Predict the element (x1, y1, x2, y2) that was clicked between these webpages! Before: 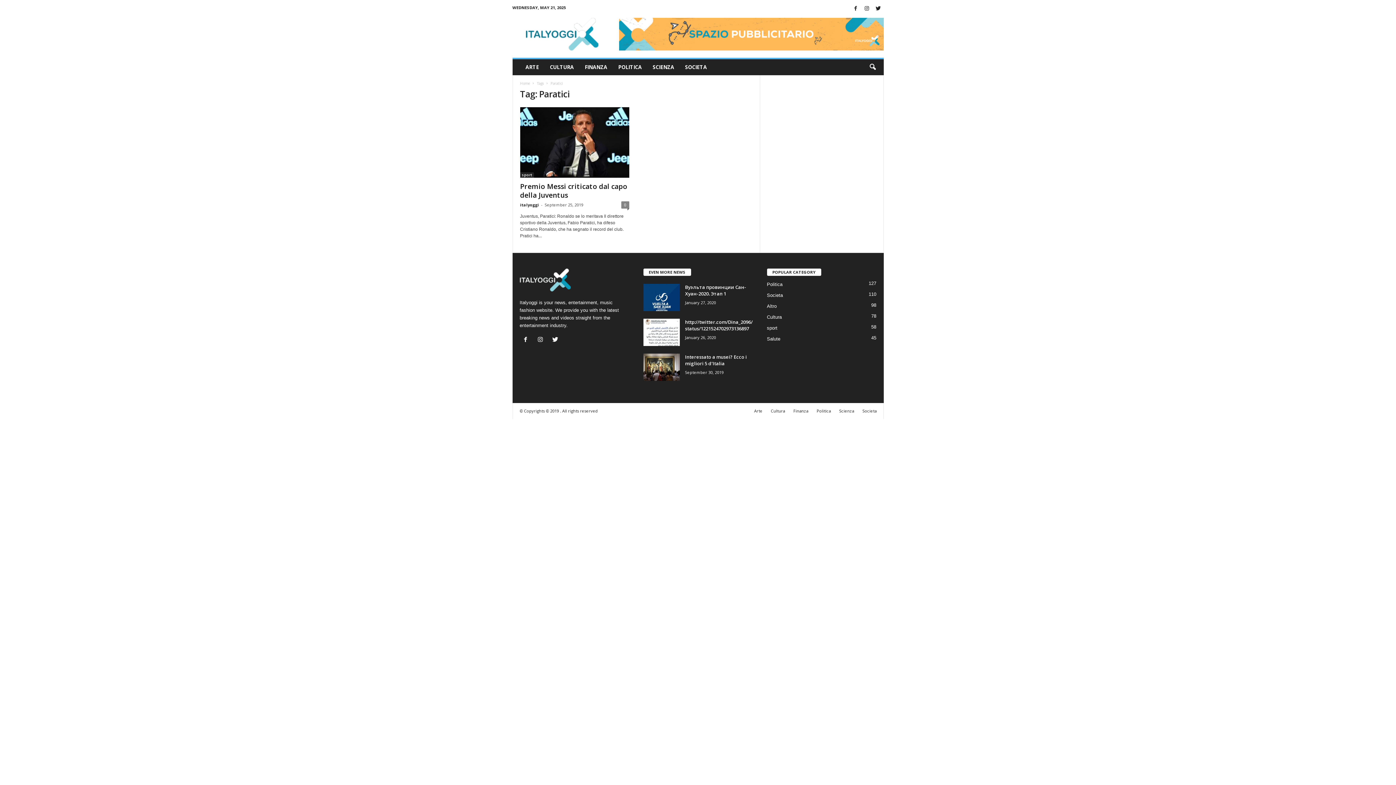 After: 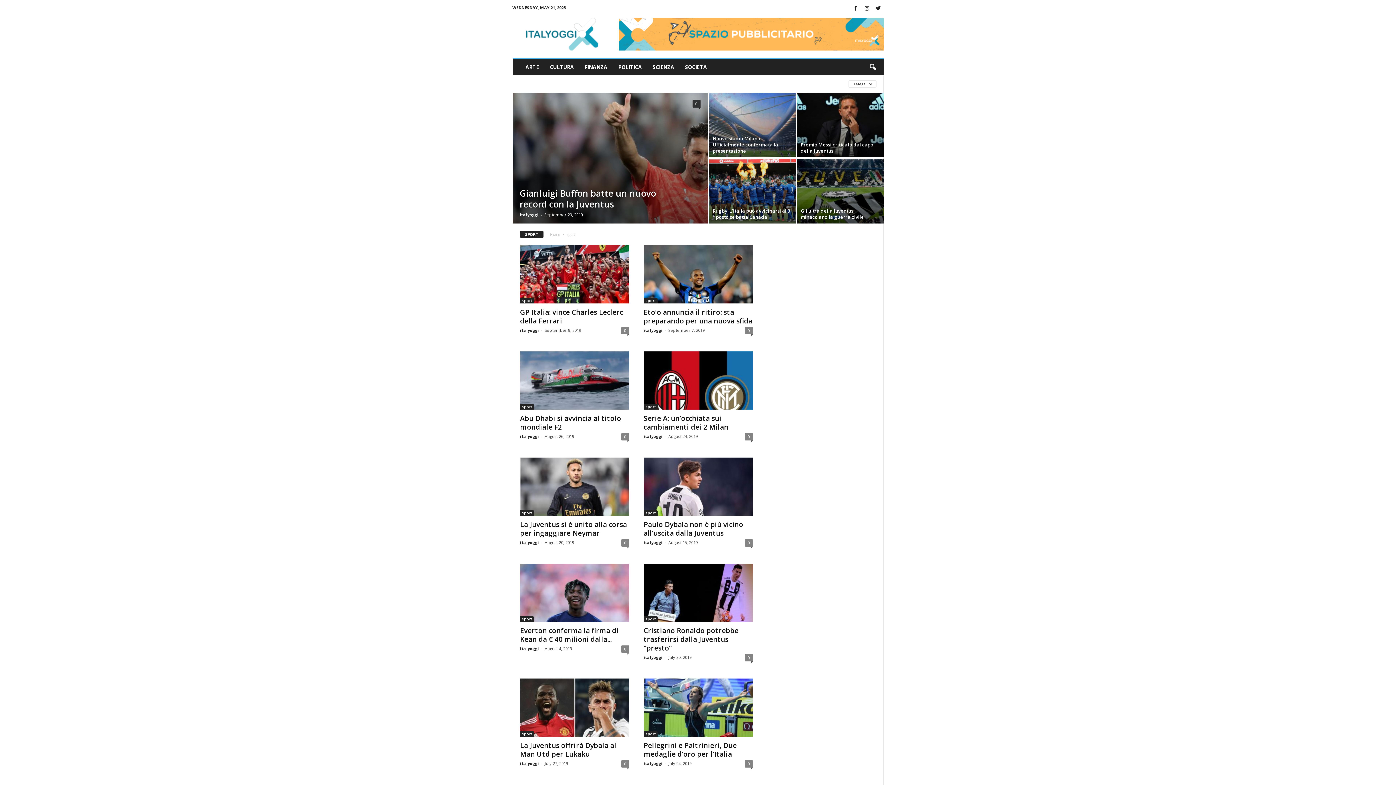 Action: label: sport
58 bbox: (767, 325, 777, 330)